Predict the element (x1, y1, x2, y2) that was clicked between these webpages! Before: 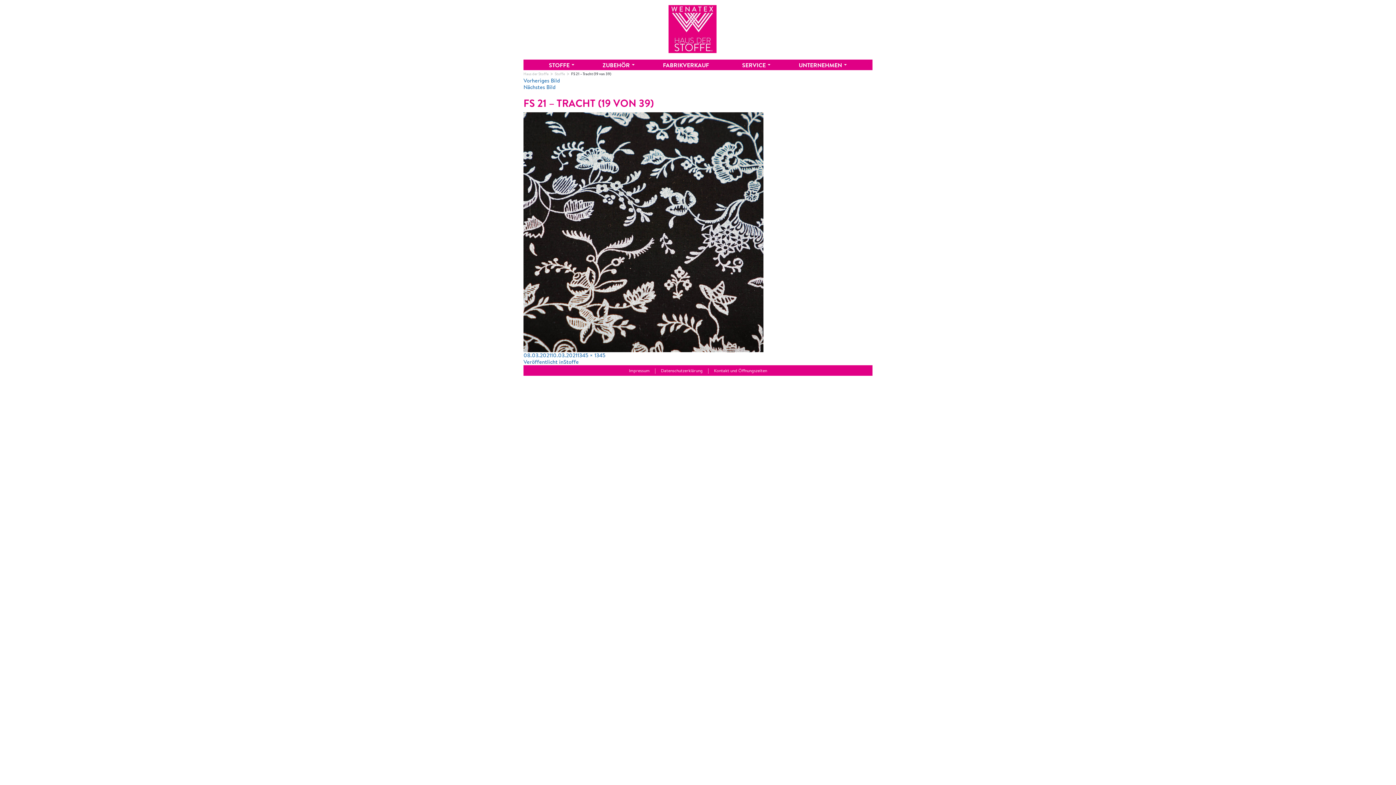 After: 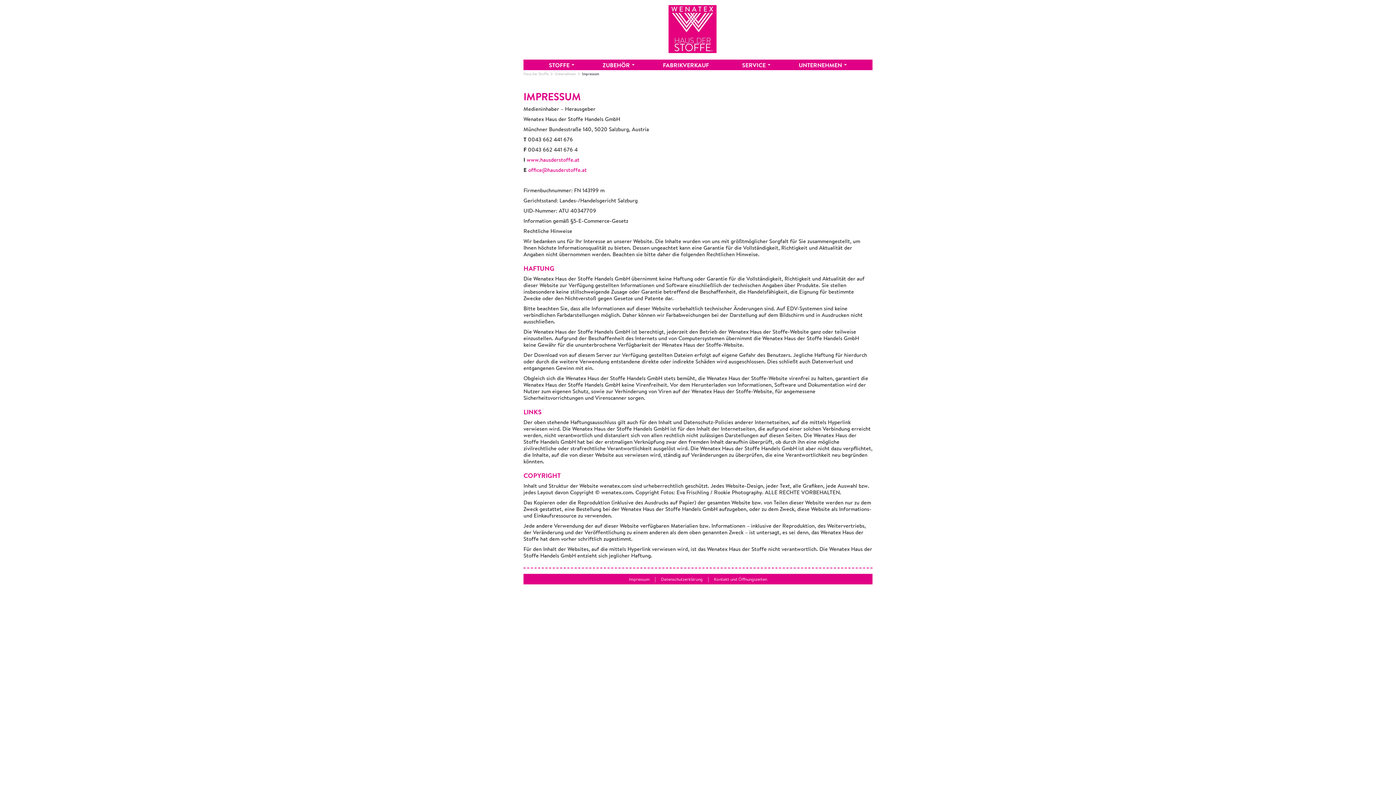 Action: bbox: (629, 365, 649, 375) label: Impressum